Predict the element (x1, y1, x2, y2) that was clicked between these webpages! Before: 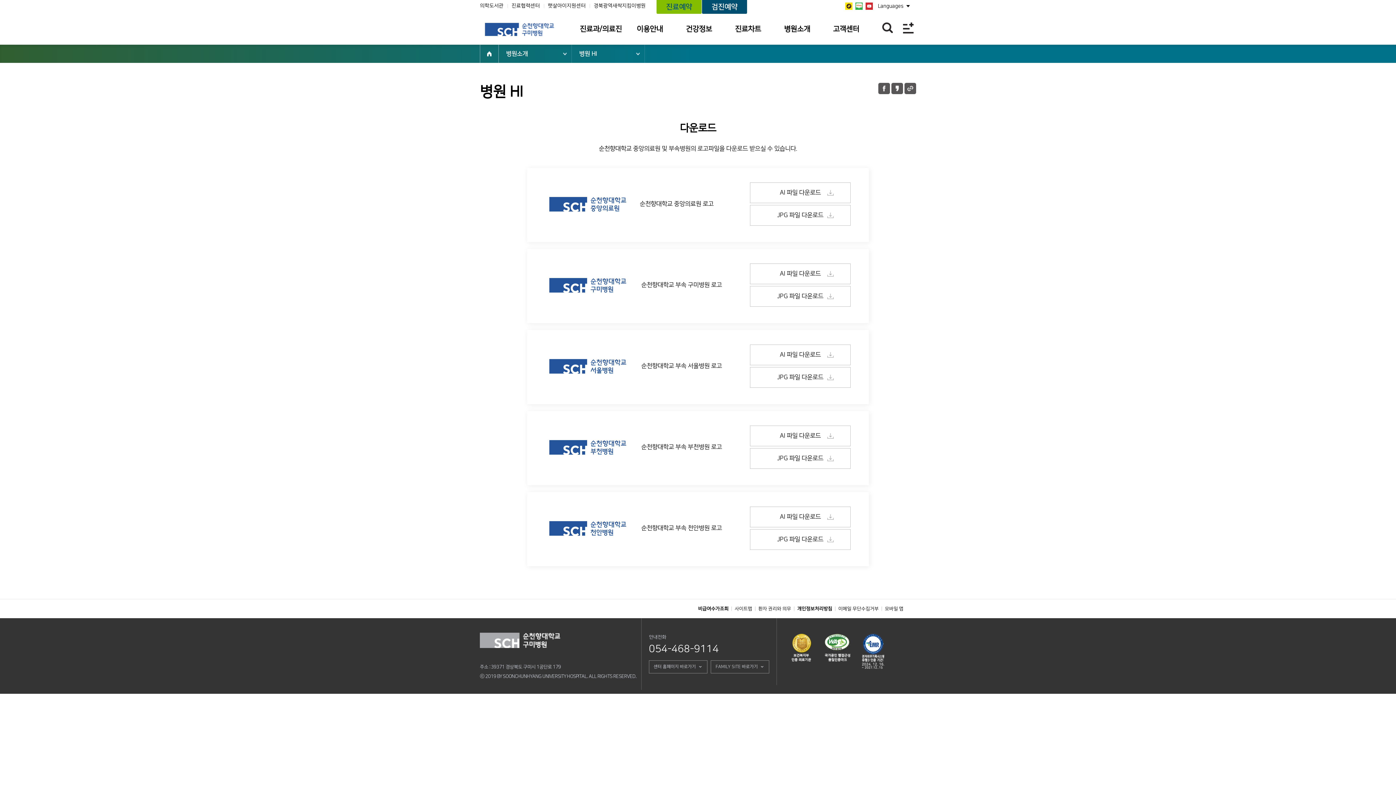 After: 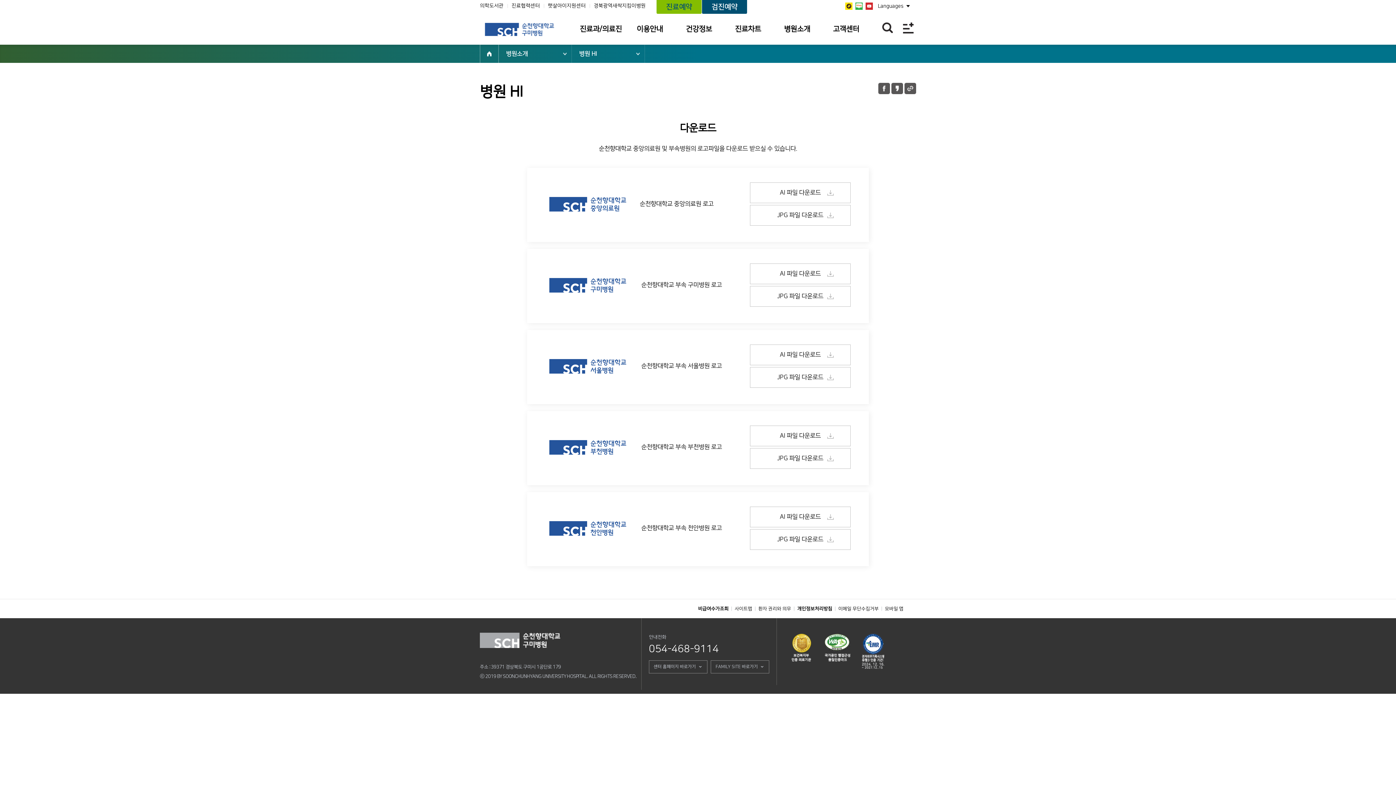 Action: label: AI 파일 다운로드 bbox: (750, 506, 850, 527)